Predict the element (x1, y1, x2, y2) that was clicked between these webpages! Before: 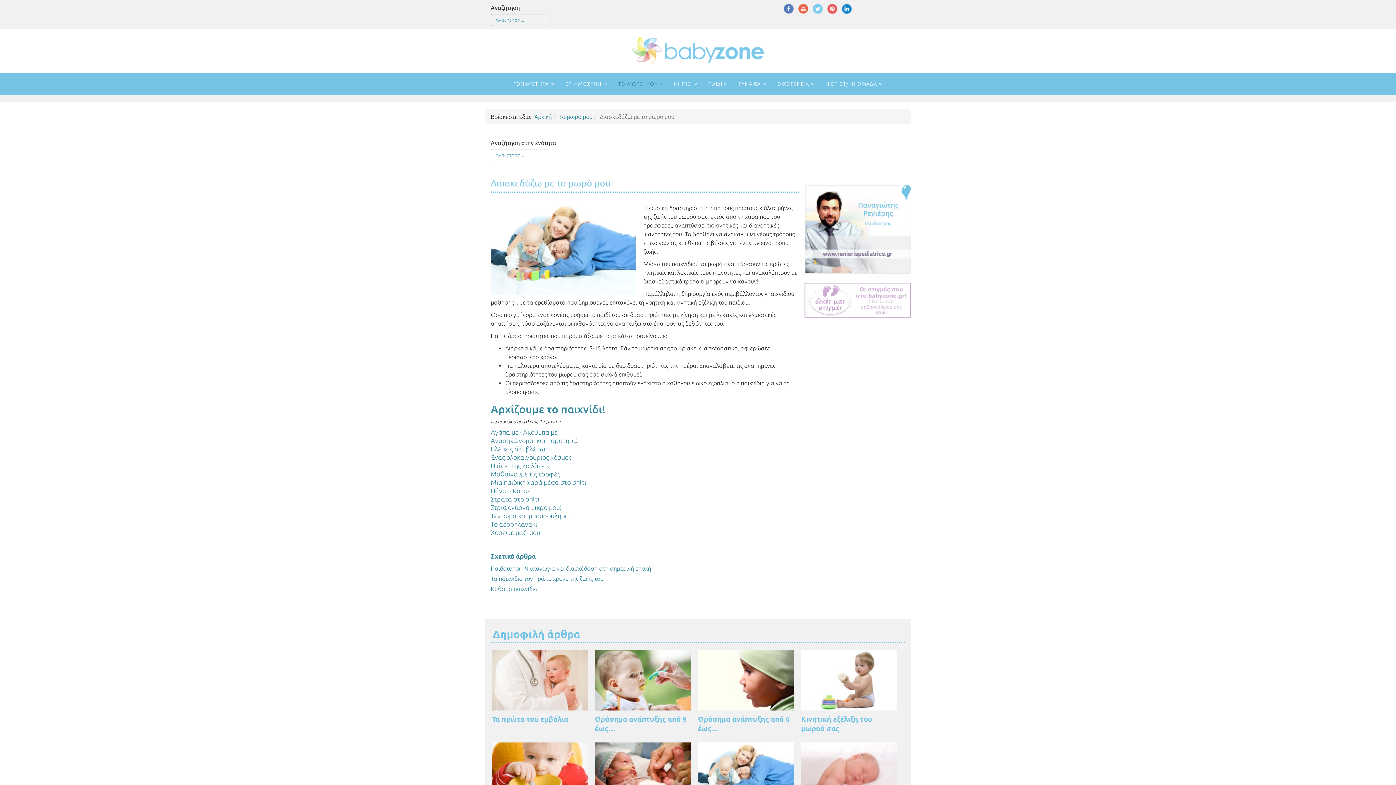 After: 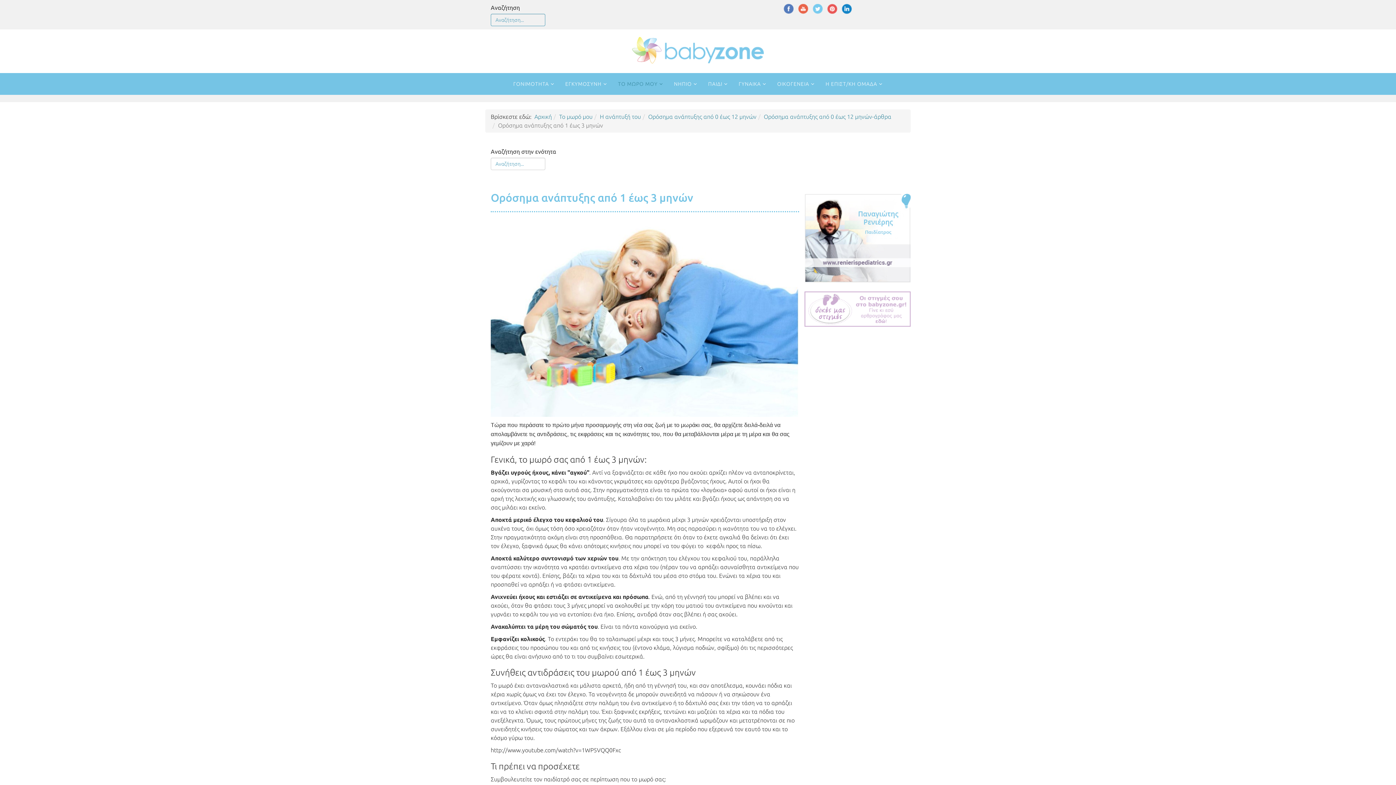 Action: bbox: (698, 742, 794, 803)